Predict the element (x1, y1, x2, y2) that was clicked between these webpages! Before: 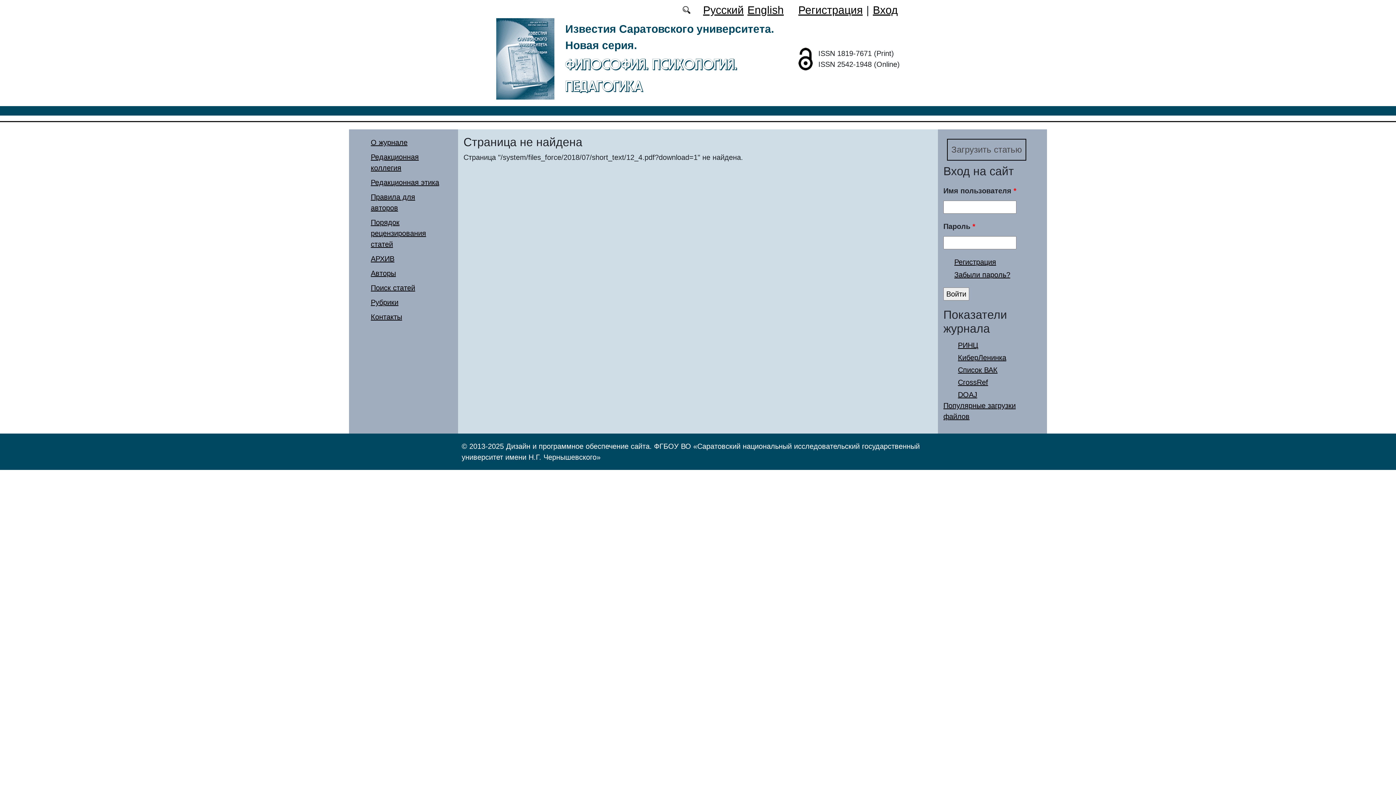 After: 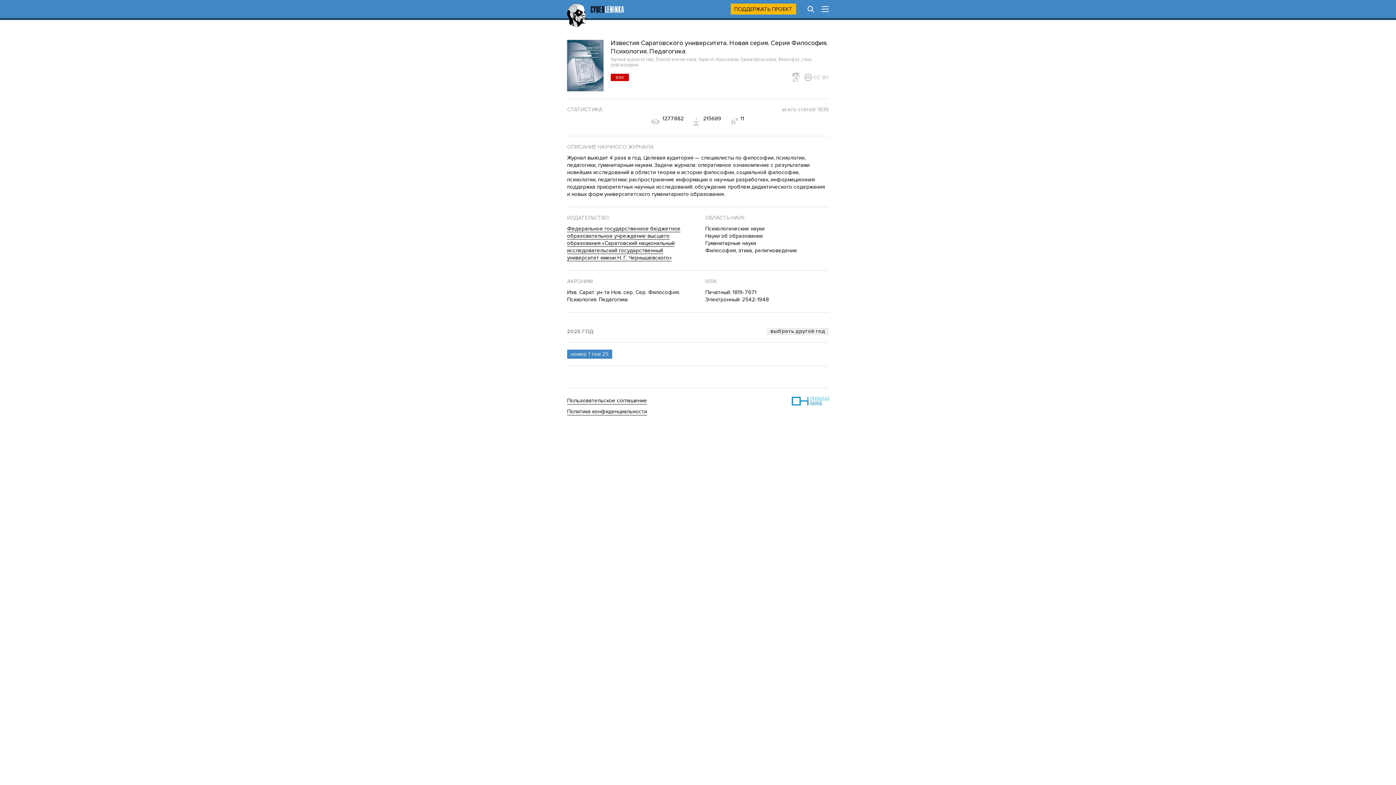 Action: bbox: (958, 353, 1006, 361) label: КиберЛенинка